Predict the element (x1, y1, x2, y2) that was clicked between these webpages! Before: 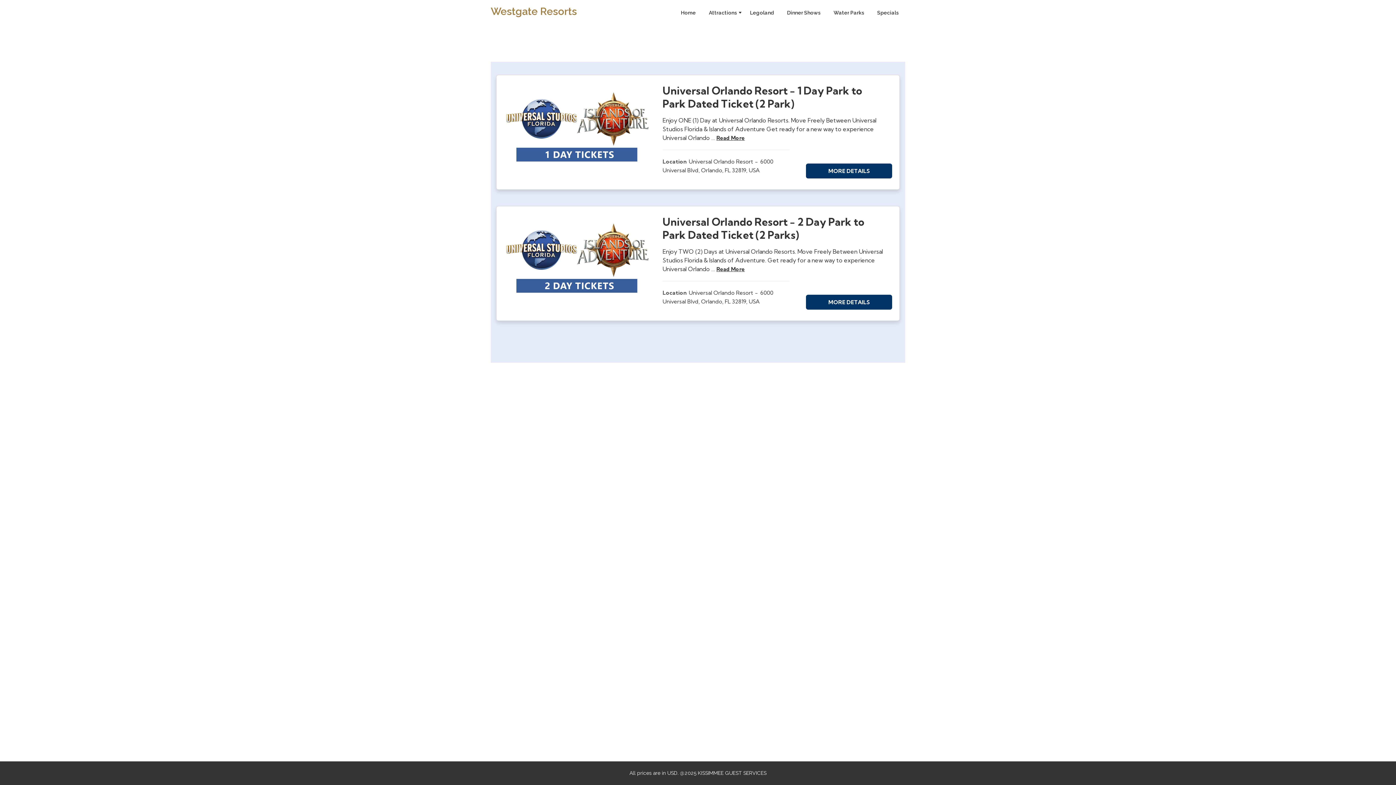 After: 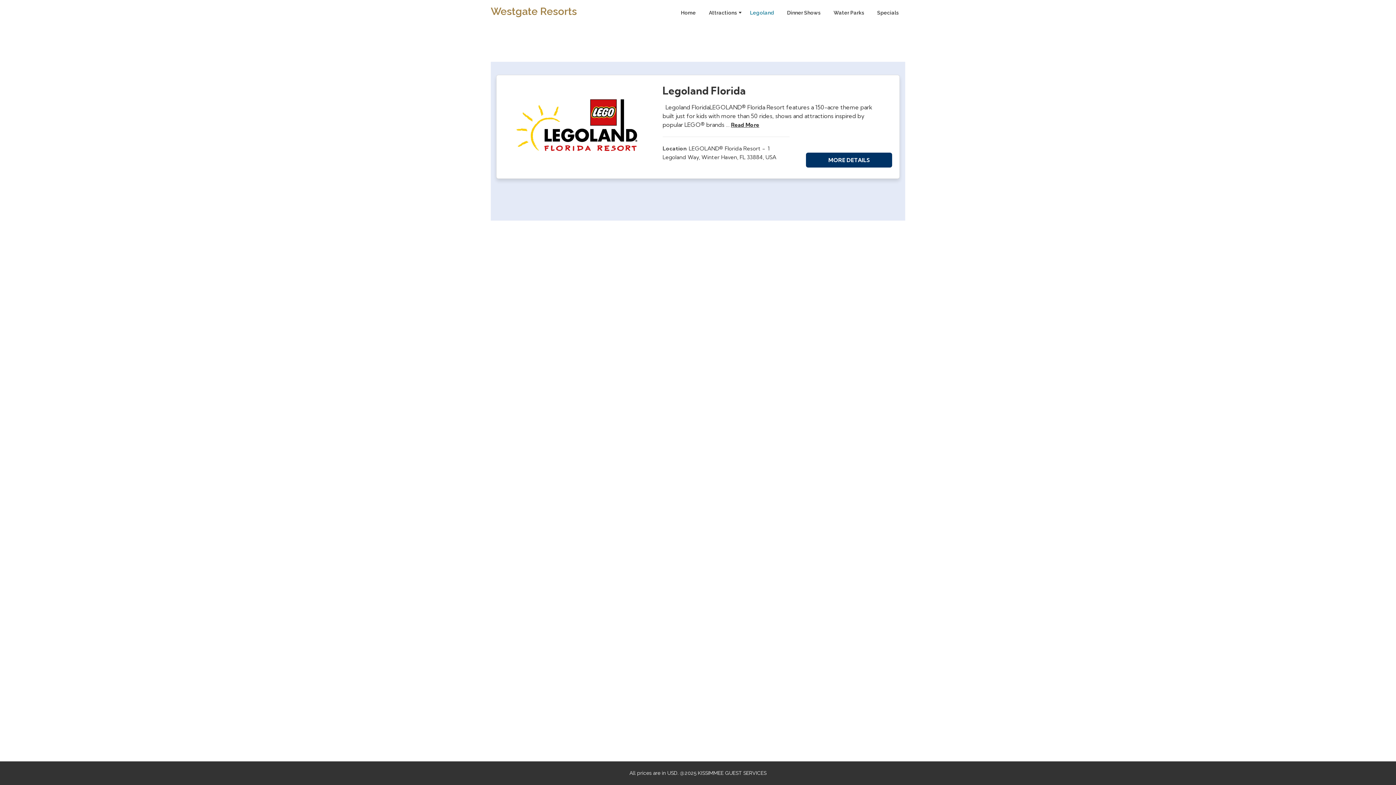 Action: label: Legoland bbox: (743, 0, 780, 25)